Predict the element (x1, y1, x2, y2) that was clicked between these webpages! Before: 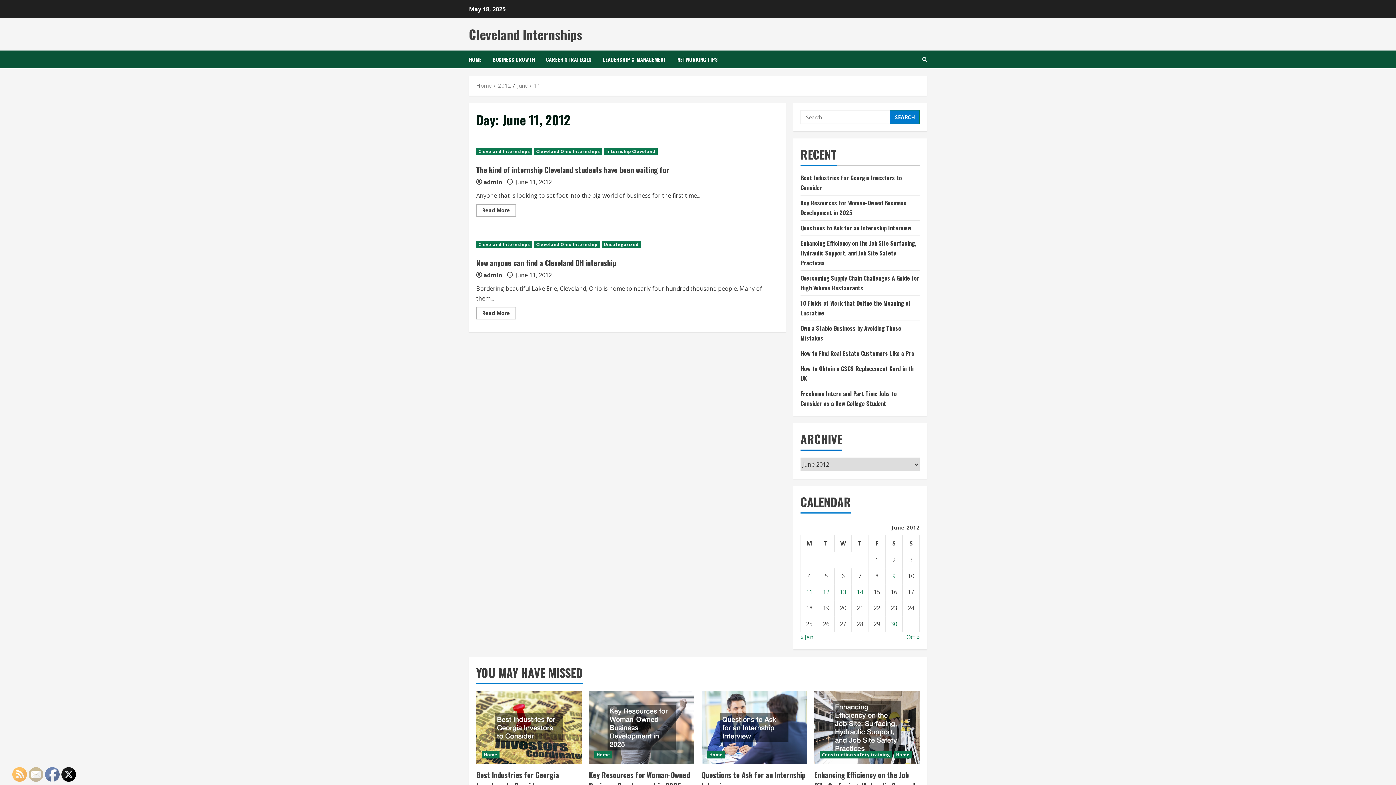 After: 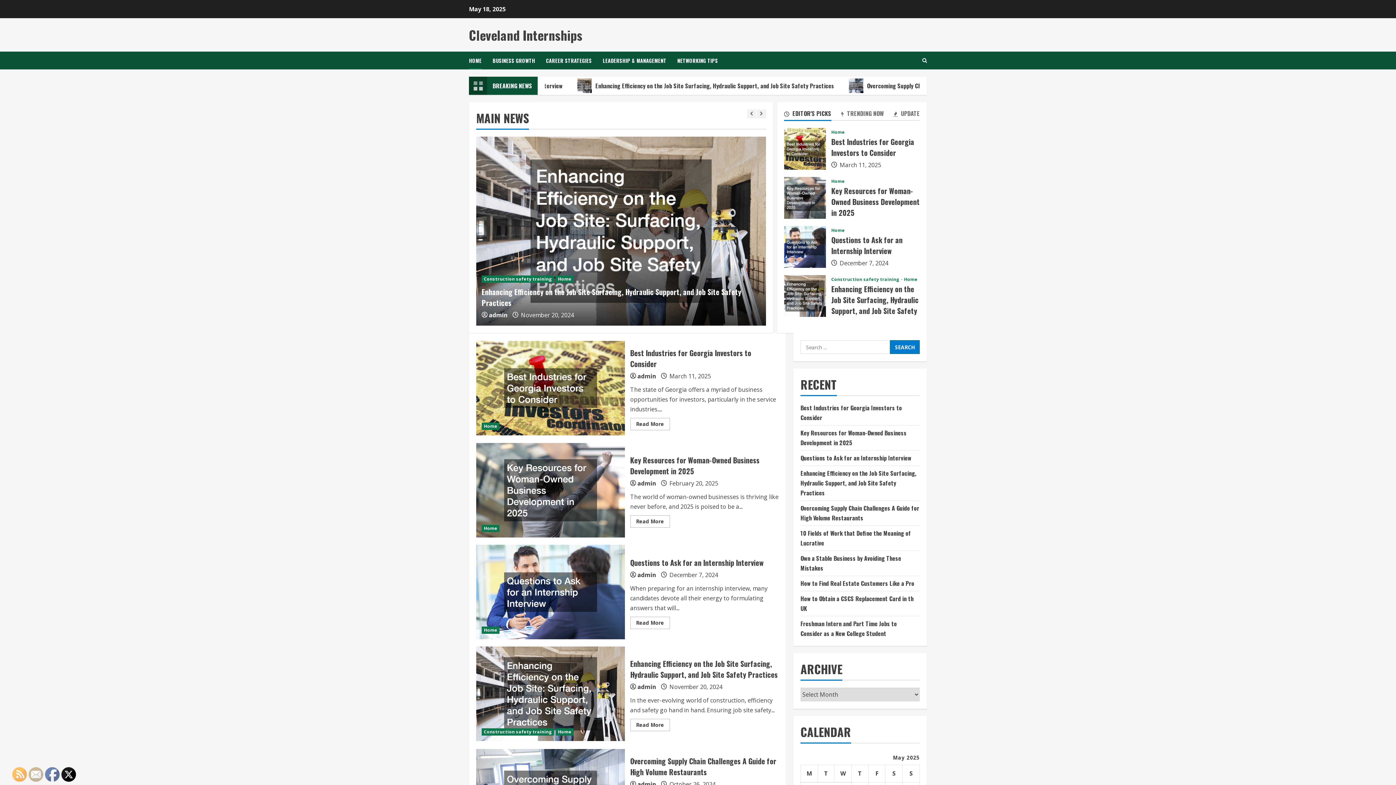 Action: bbox: (469, 50, 487, 68) label: HOME